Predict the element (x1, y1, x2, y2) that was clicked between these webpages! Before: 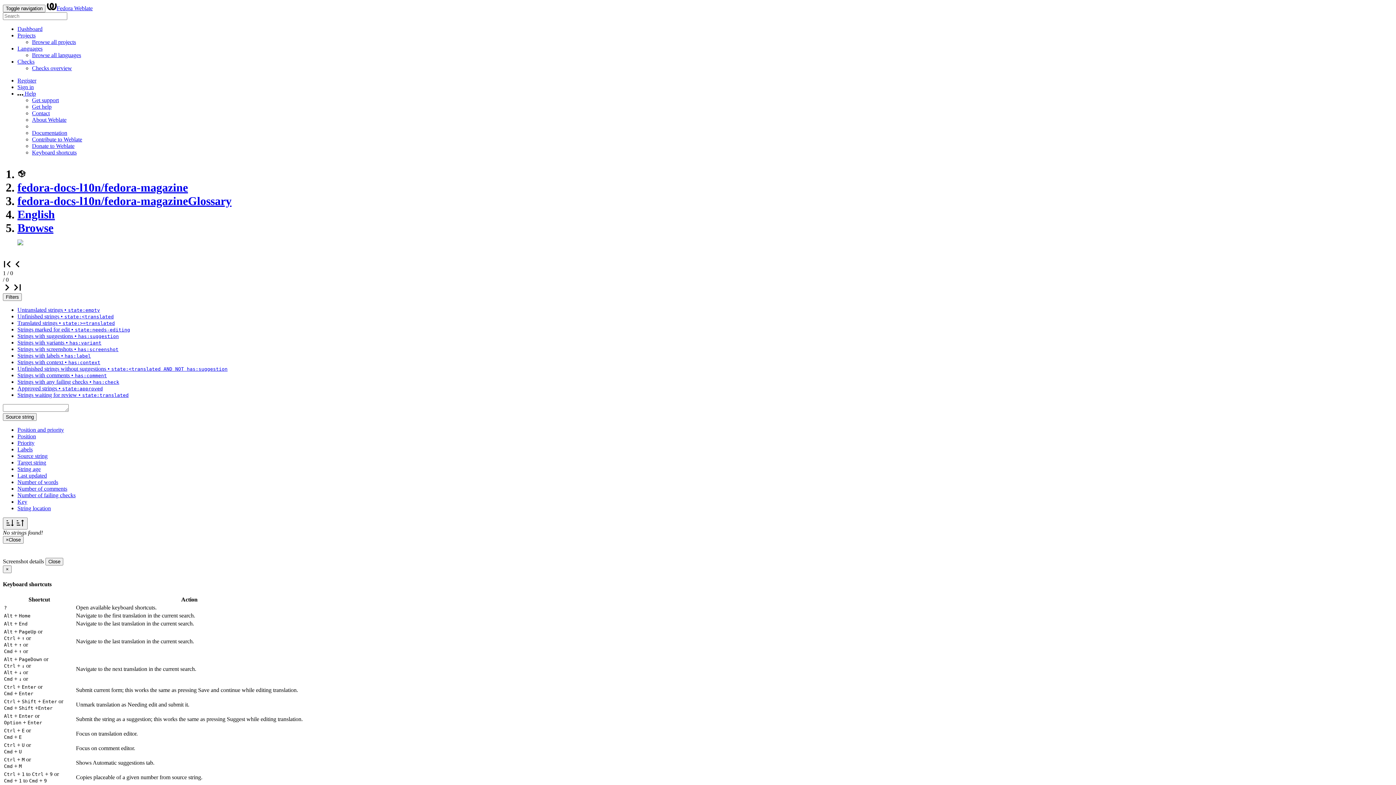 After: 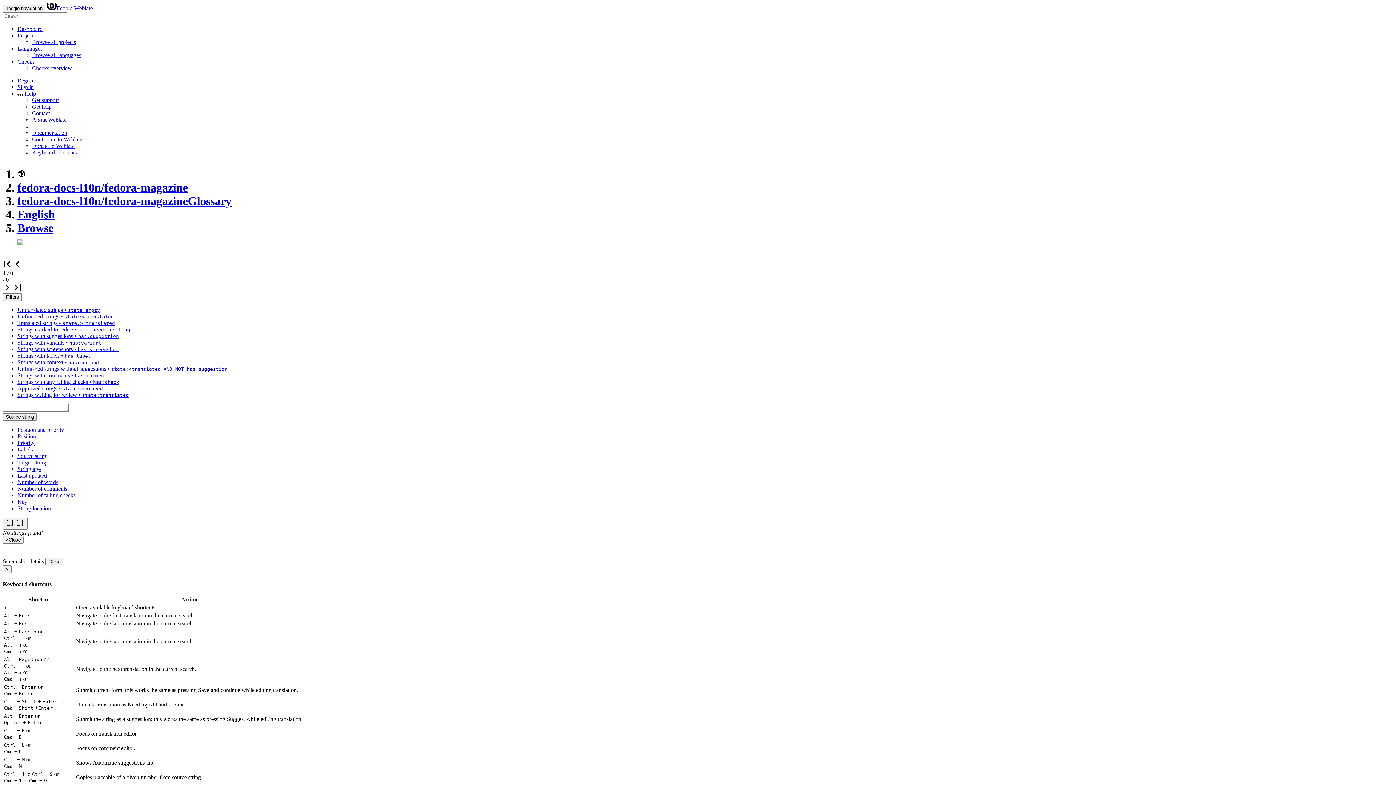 Action: label: Translated strings • state:>=translated bbox: (17, 320, 114, 326)